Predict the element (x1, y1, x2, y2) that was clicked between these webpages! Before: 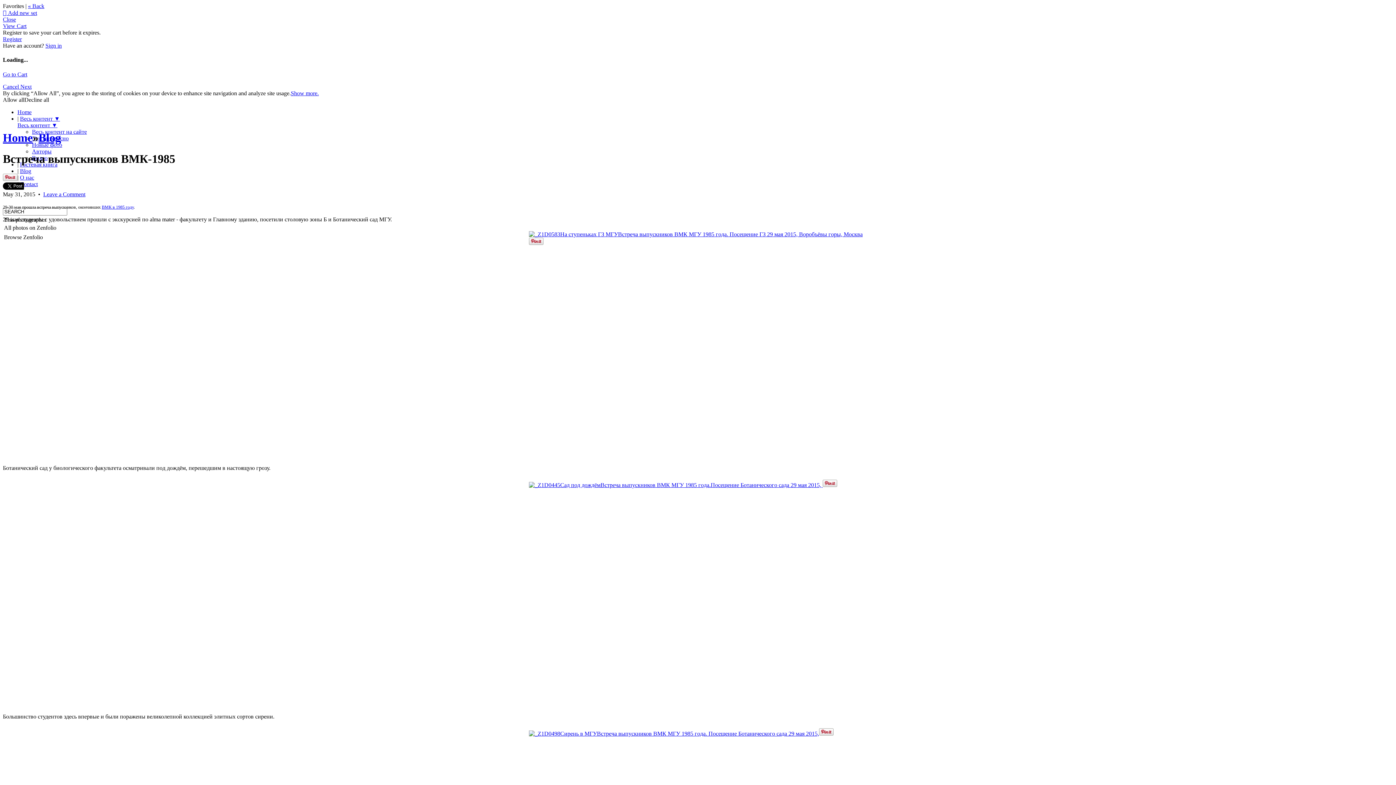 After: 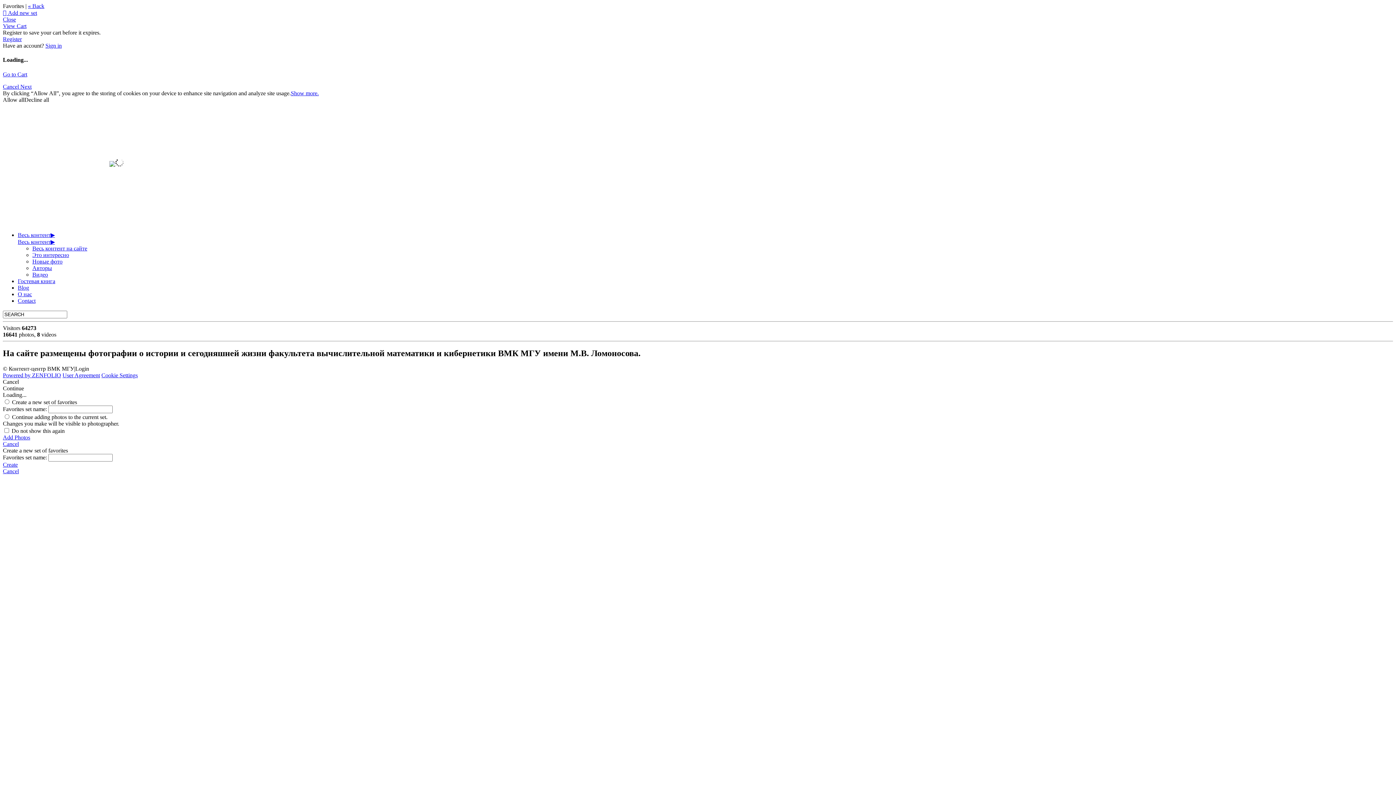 Action: bbox: (17, 108, 31, 115) label: Home